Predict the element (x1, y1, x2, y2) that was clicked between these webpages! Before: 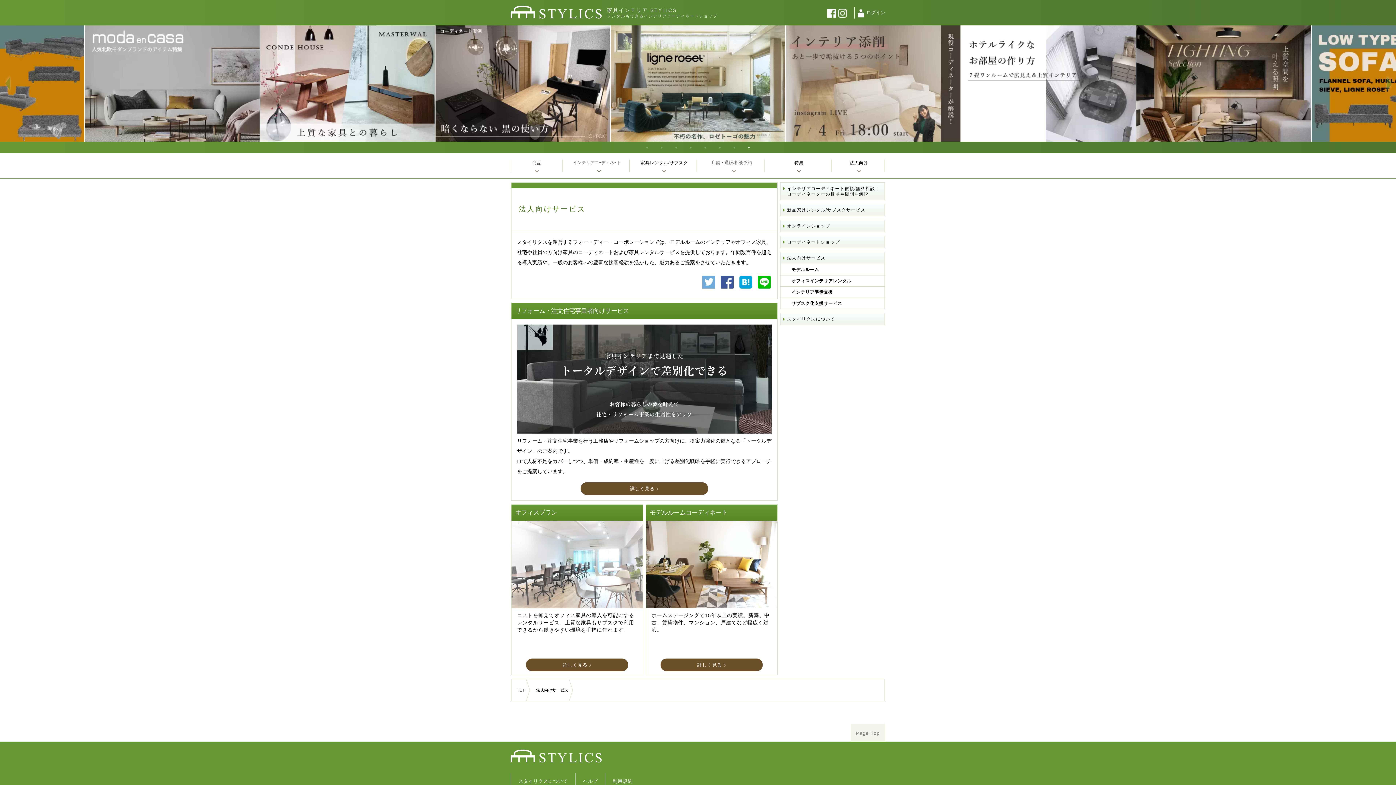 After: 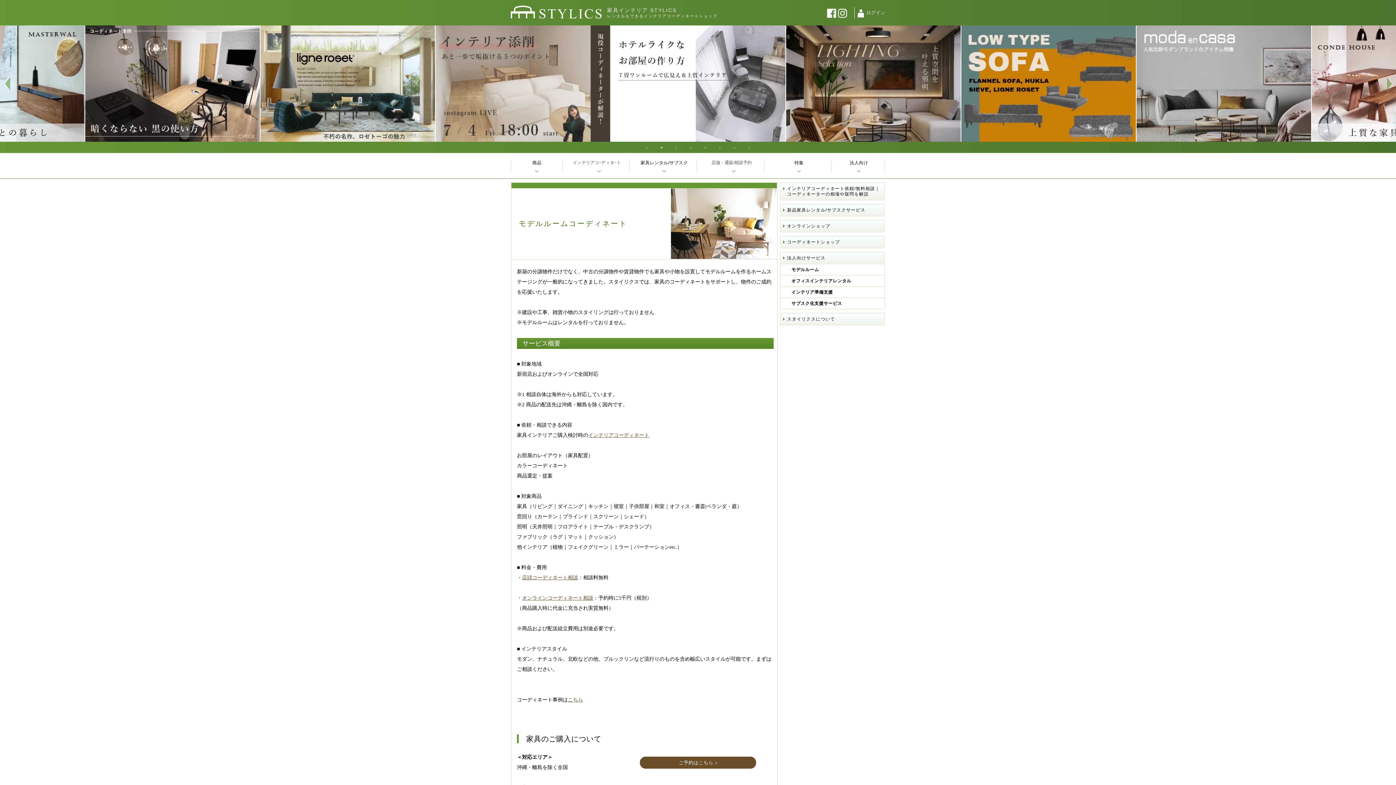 Action: bbox: (646, 521, 777, 608)